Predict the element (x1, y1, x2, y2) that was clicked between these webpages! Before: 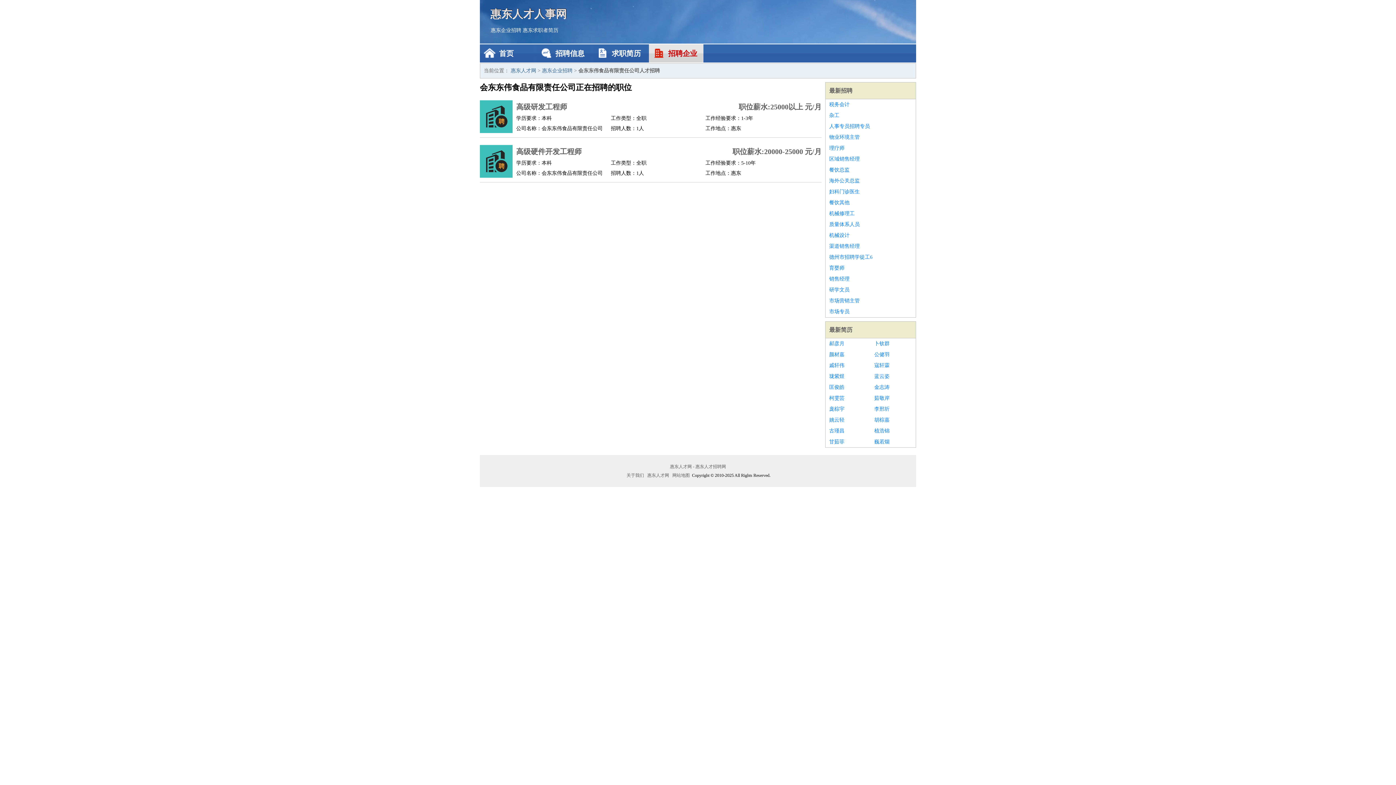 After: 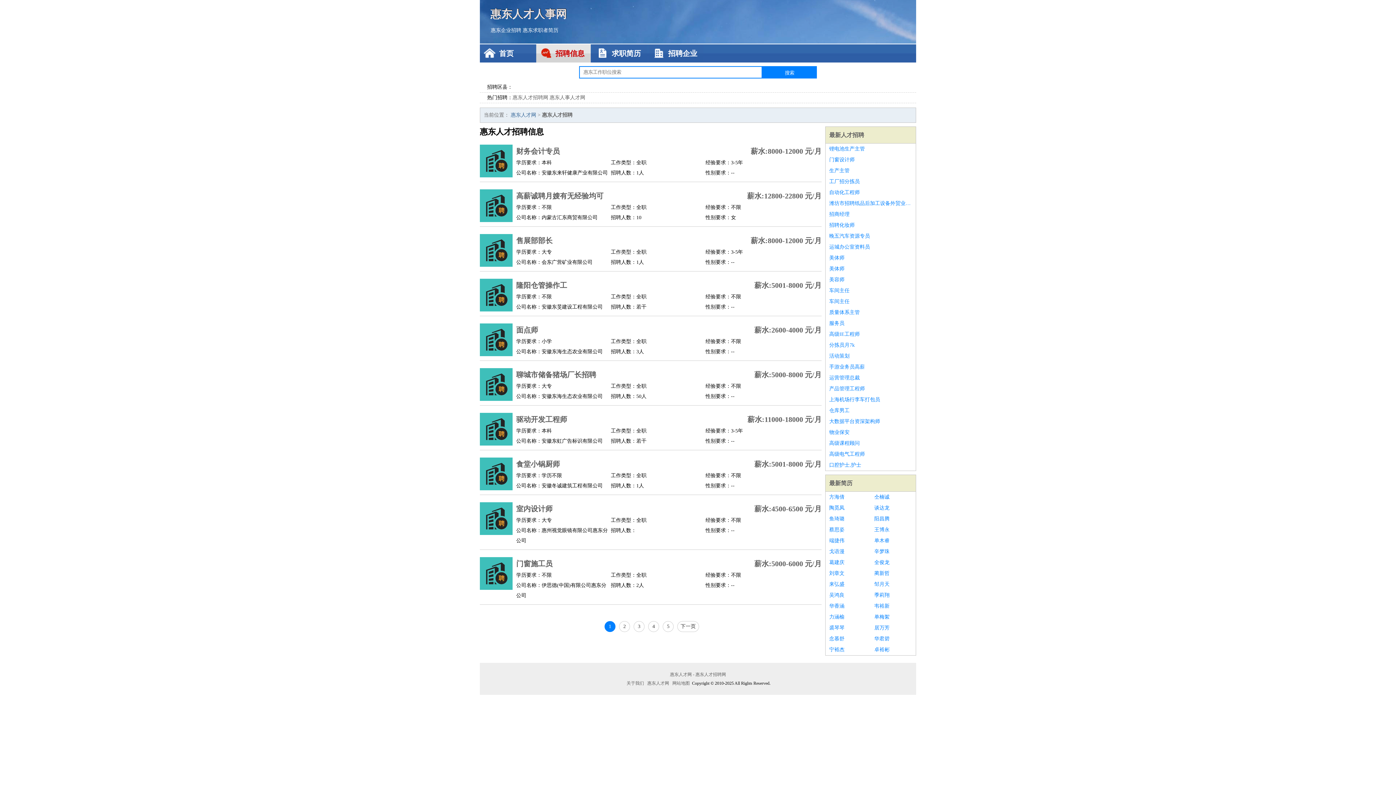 Action: bbox: (490, 27, 521, 33) label: 惠东企业招聘